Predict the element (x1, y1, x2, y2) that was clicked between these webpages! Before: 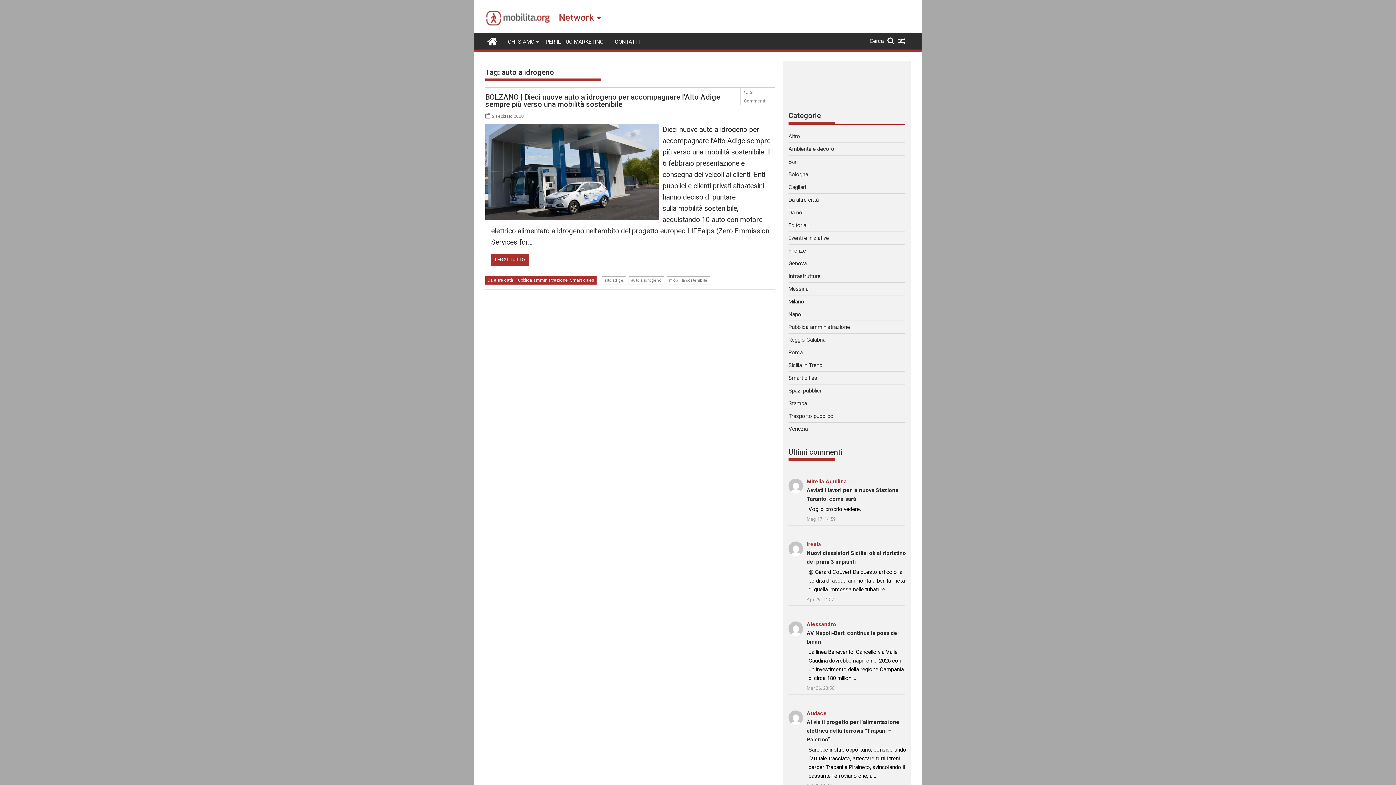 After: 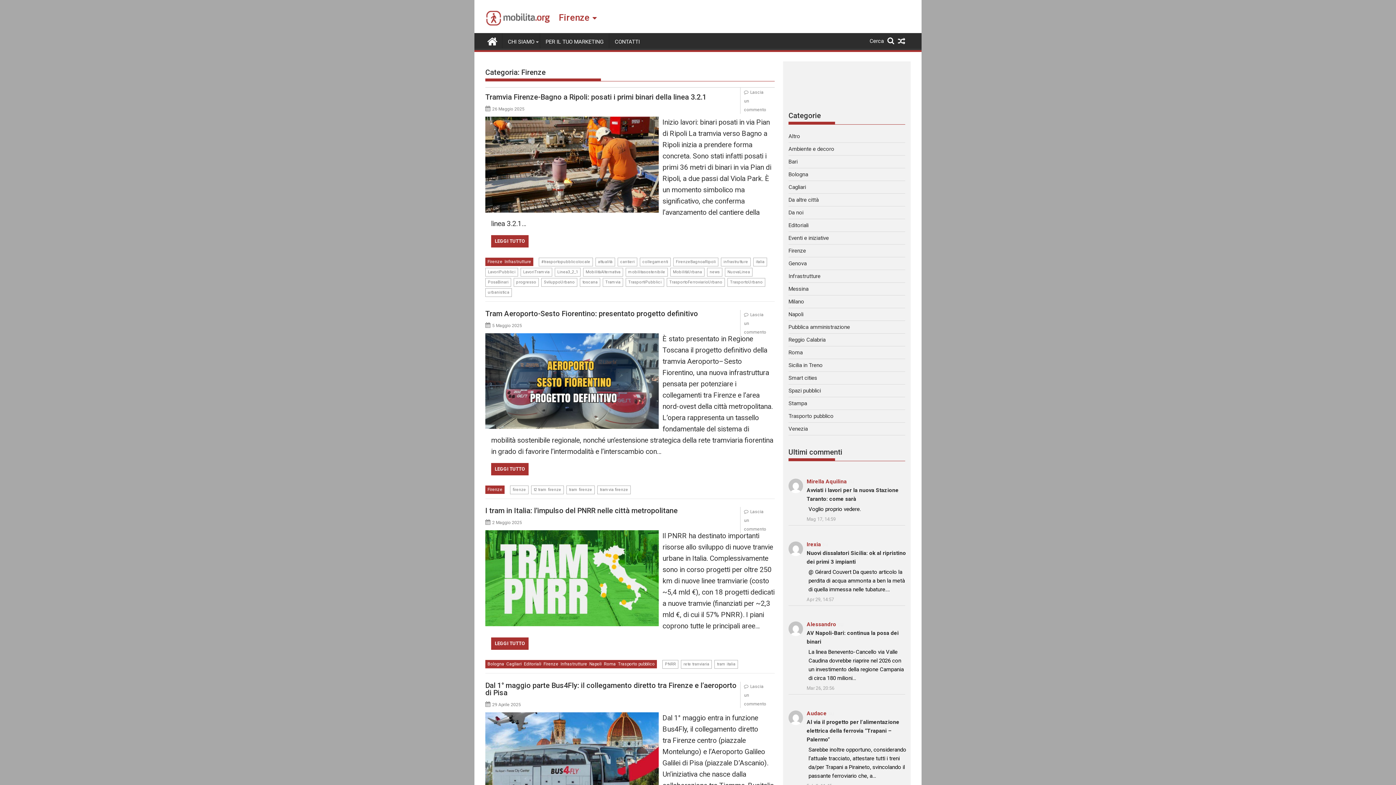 Action: bbox: (788, 247, 806, 254) label: Firenze